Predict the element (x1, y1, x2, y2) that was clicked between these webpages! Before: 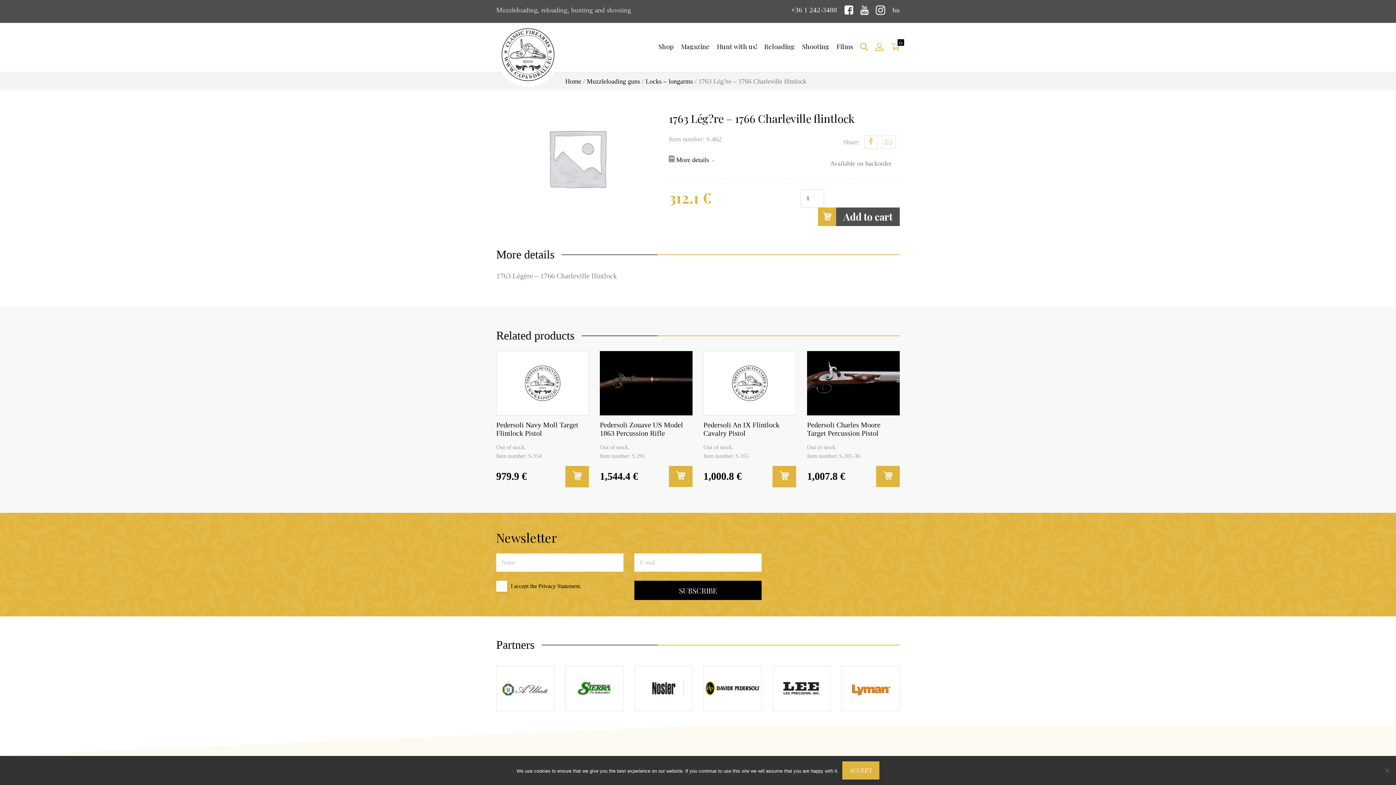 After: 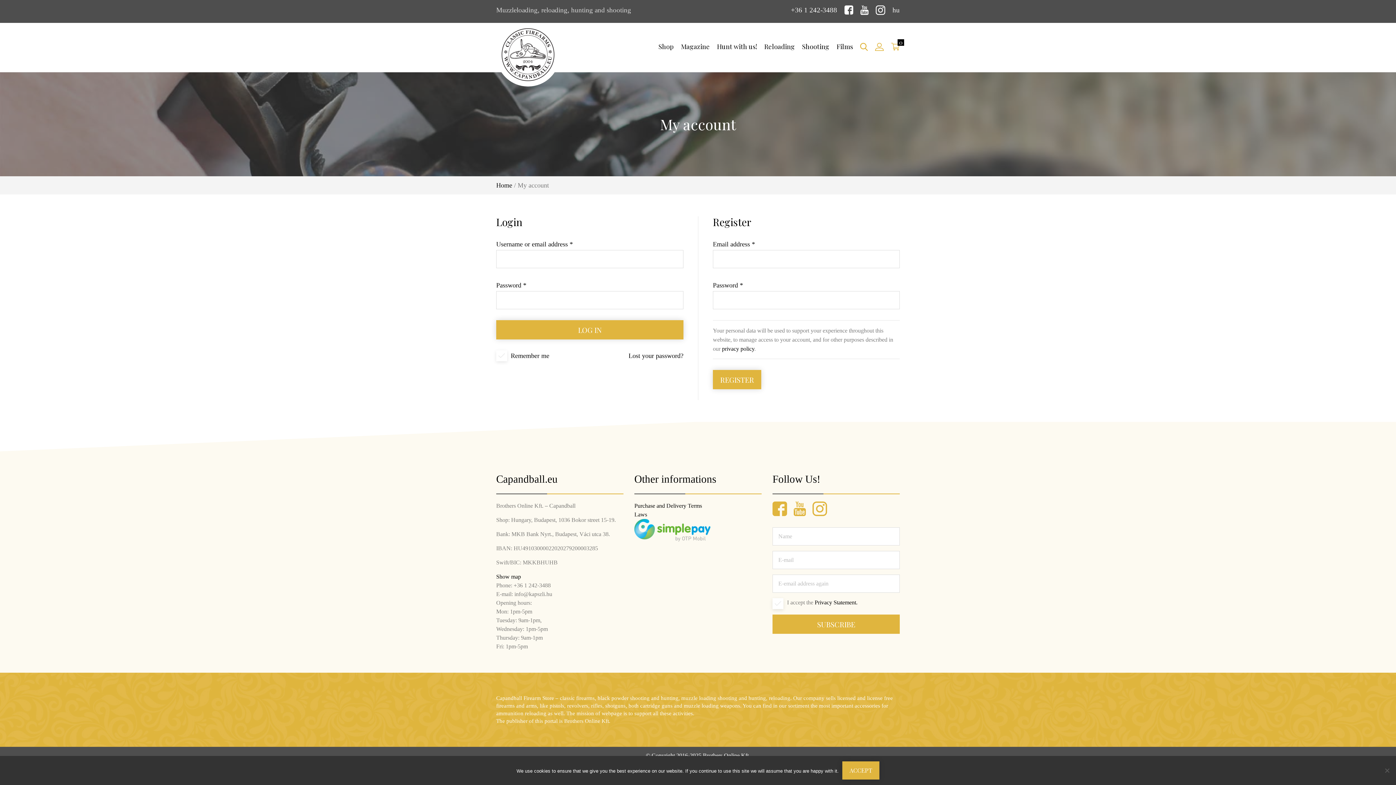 Action: bbox: (871, 22, 887, 72)